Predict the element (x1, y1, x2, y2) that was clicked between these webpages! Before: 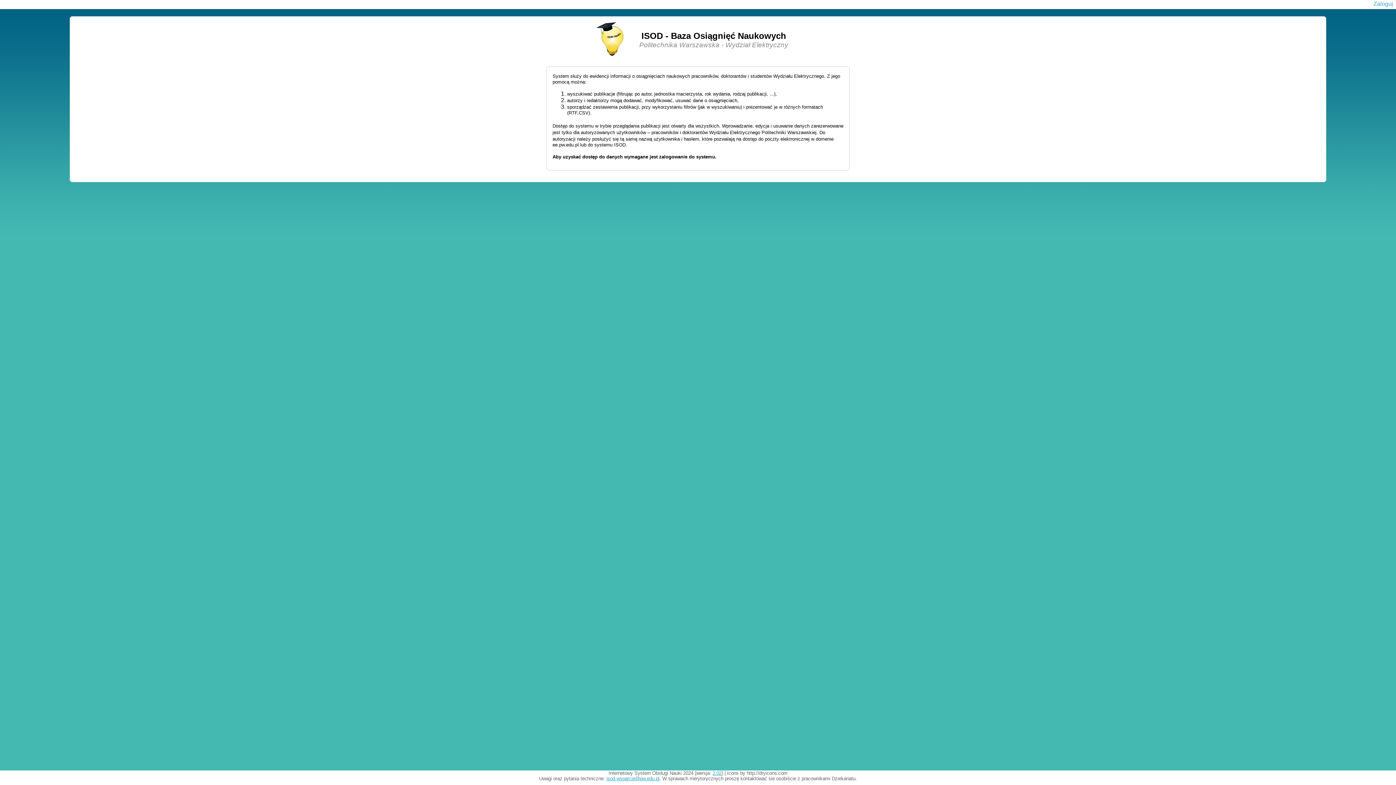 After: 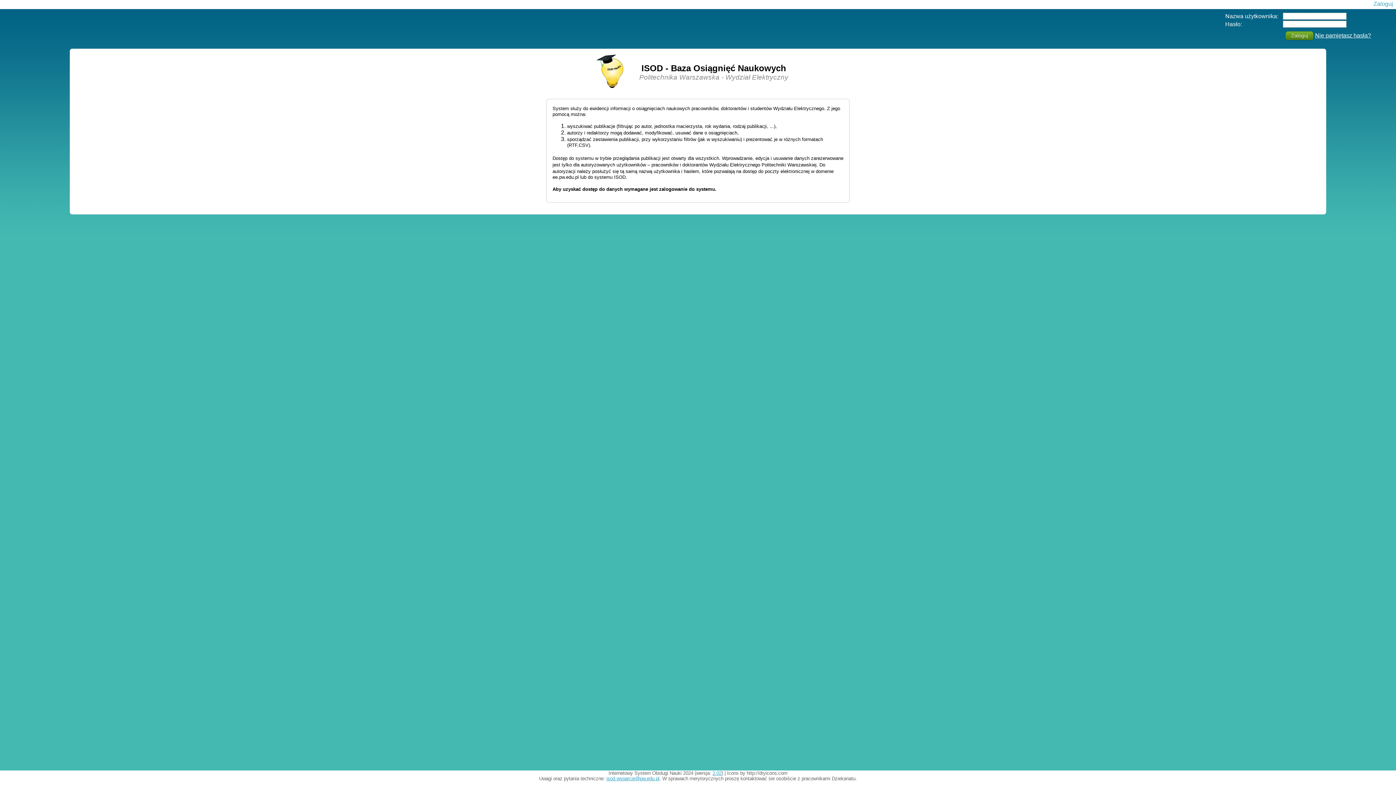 Action: label: Zaloguj bbox: (1373, 0, 1393, 6)